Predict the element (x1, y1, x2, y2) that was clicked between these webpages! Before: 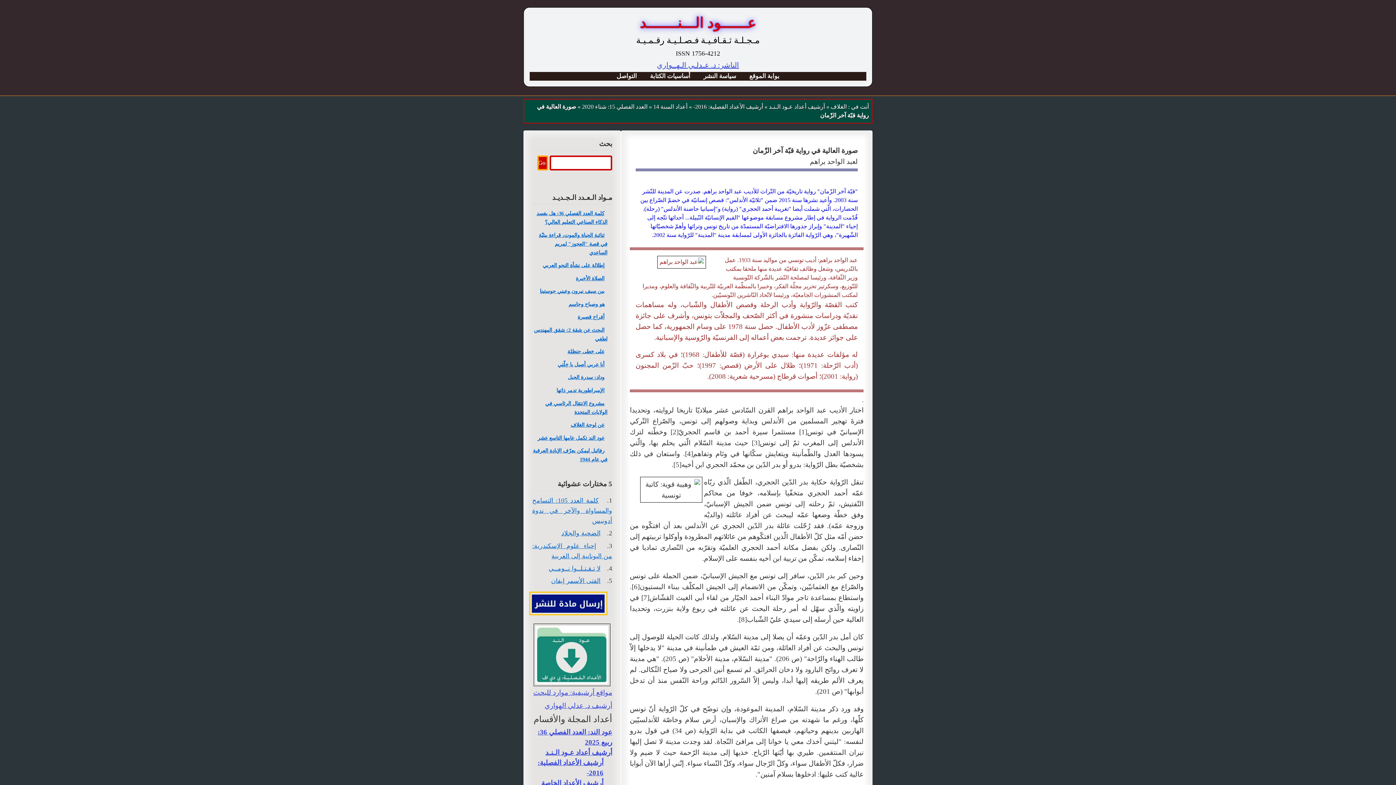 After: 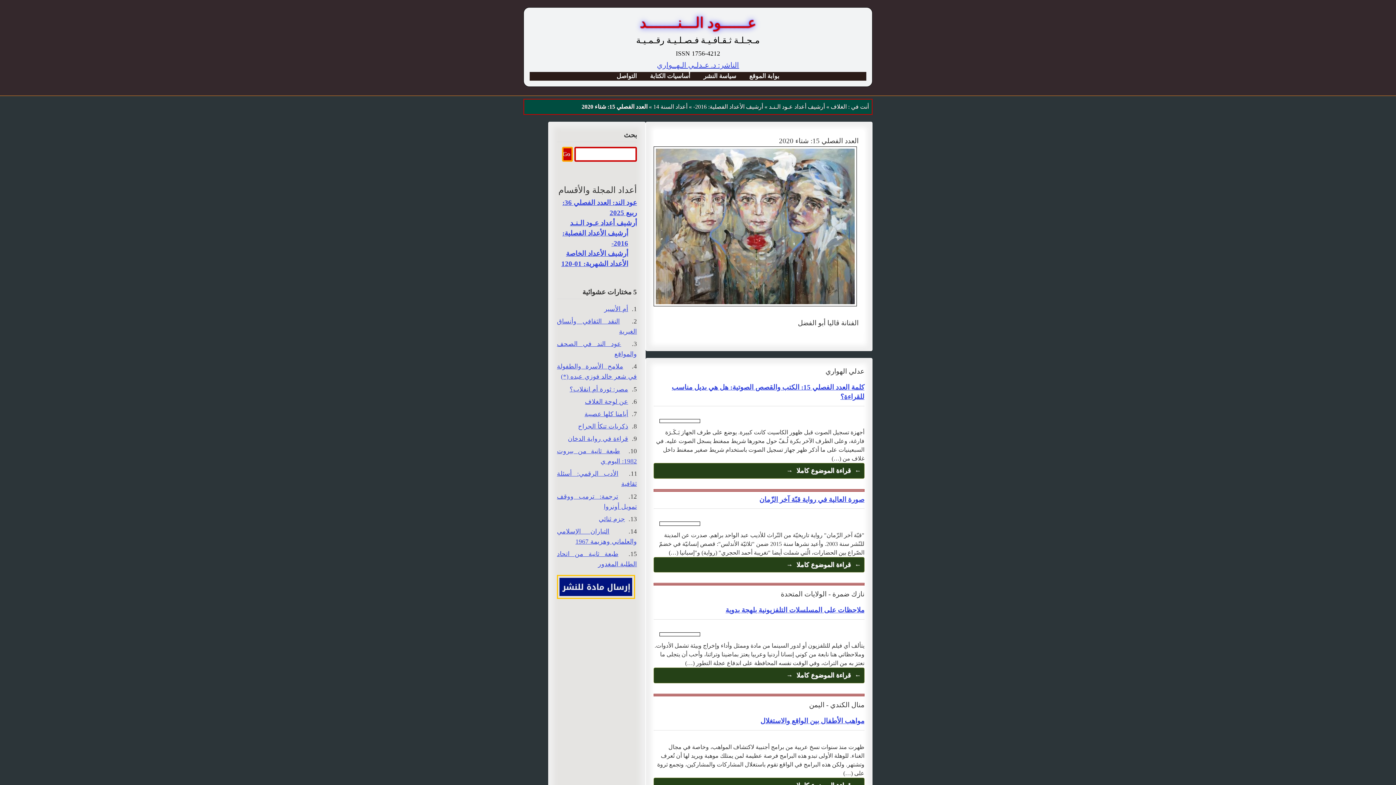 Action: label: العدد الفصلي 15: شتاء 2020 bbox: (582, 103, 647, 109)